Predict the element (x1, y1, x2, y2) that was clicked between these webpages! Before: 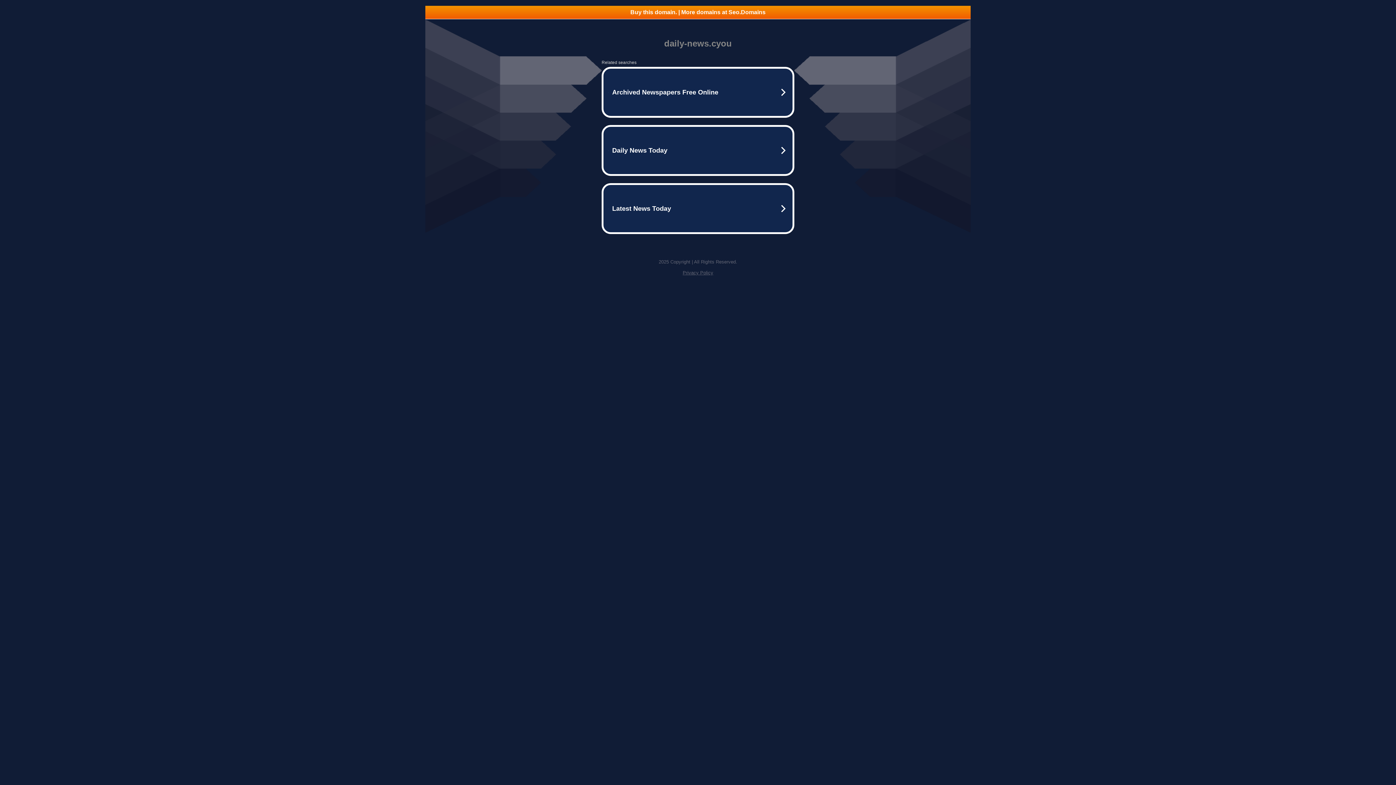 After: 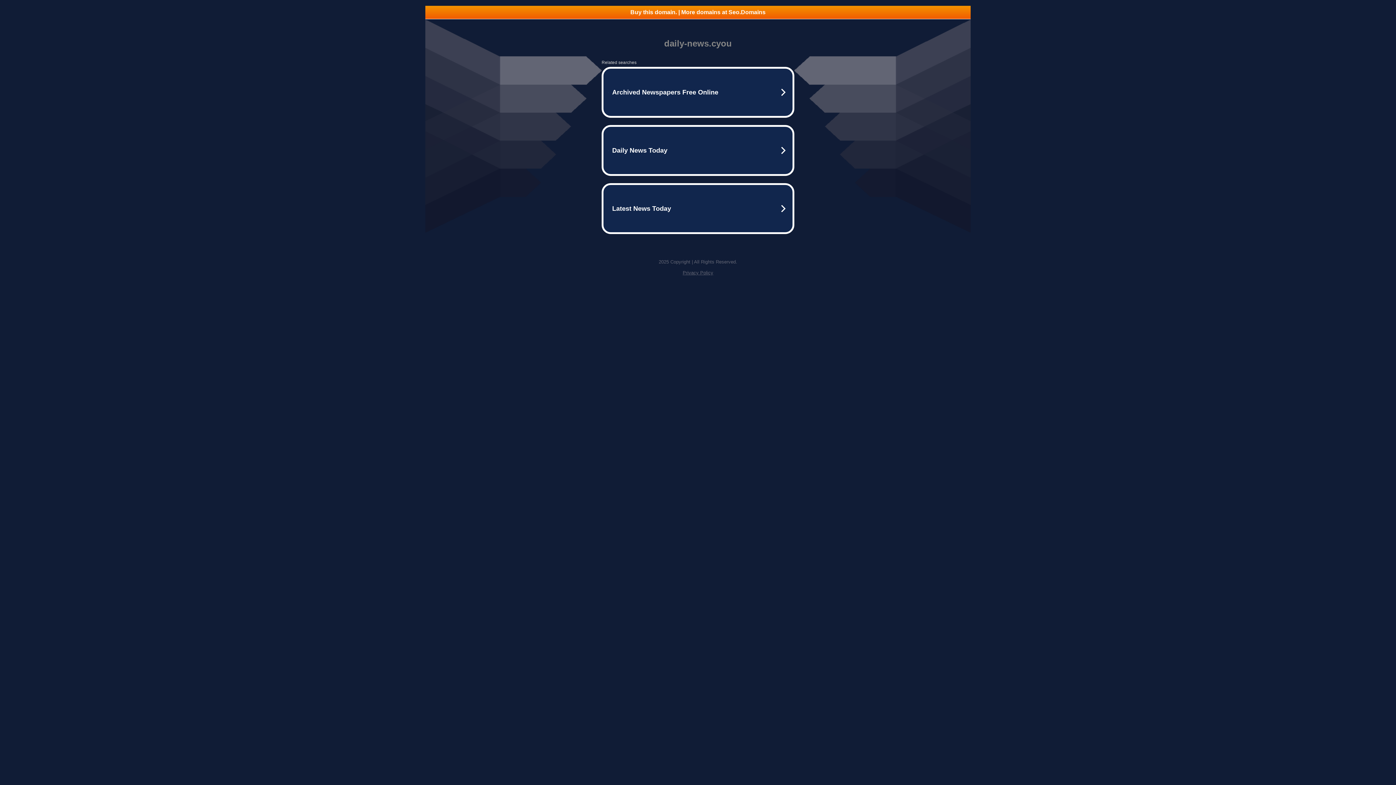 Action: bbox: (425, 5, 970, 18) label: Buy this domain. | More domains at Seo.Domains